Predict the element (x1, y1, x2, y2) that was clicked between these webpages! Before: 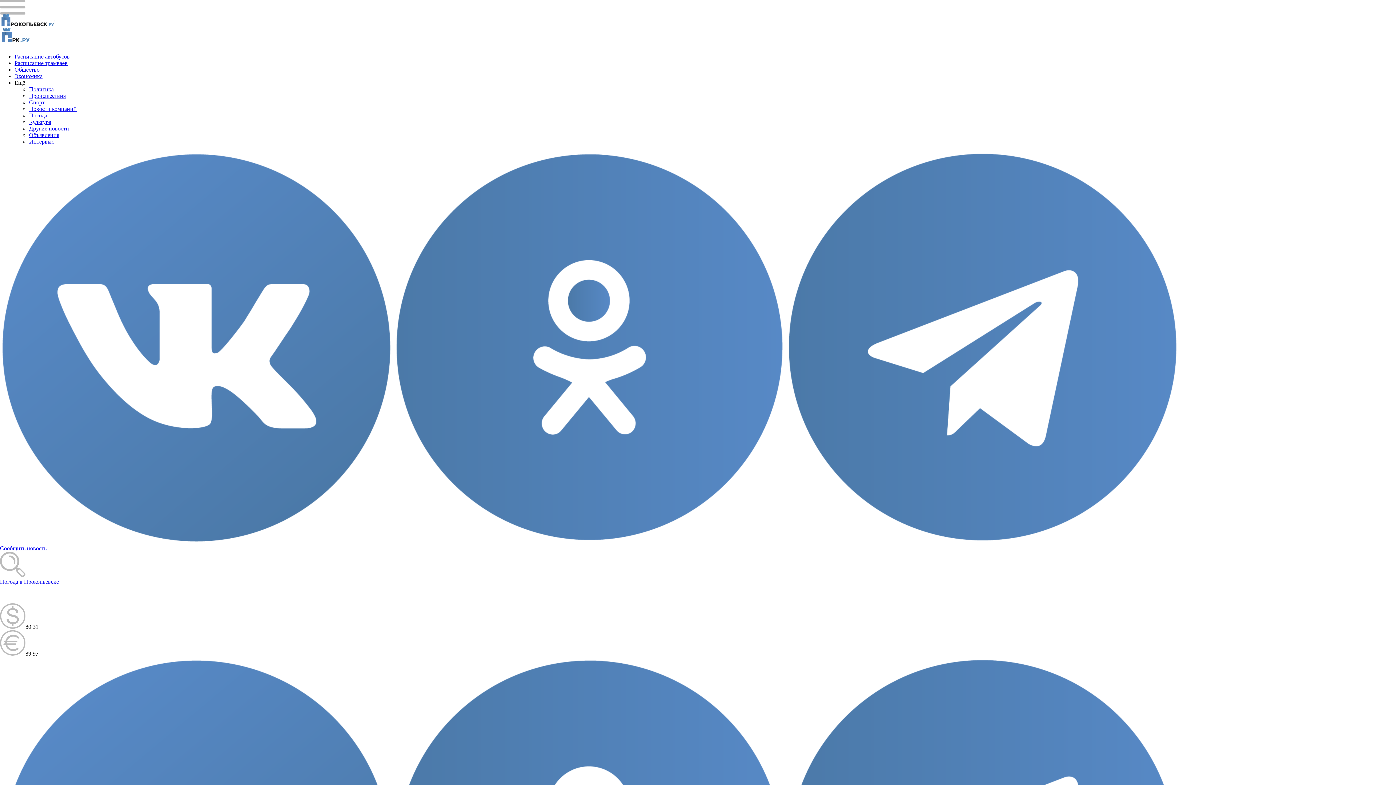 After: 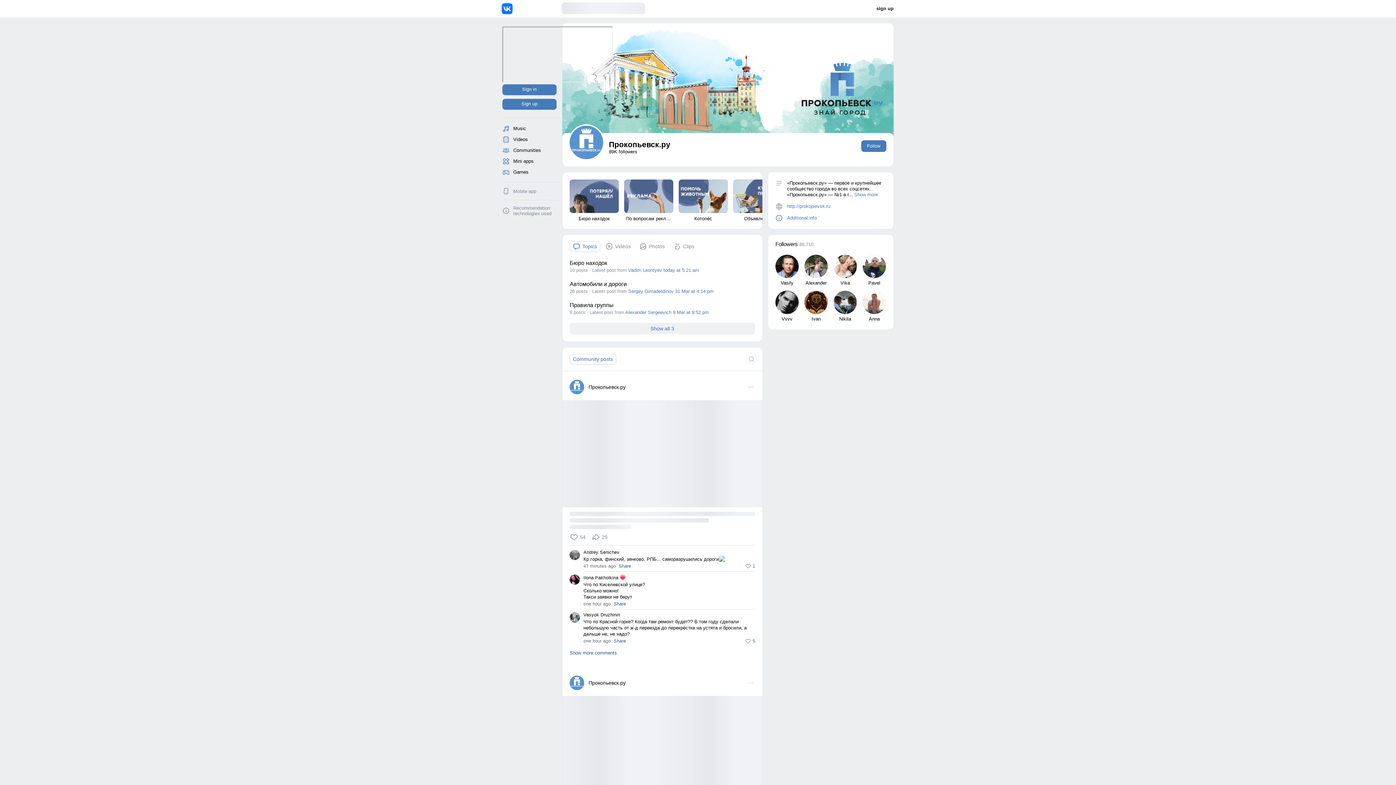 Action: bbox: (0, 538, 393, 544)